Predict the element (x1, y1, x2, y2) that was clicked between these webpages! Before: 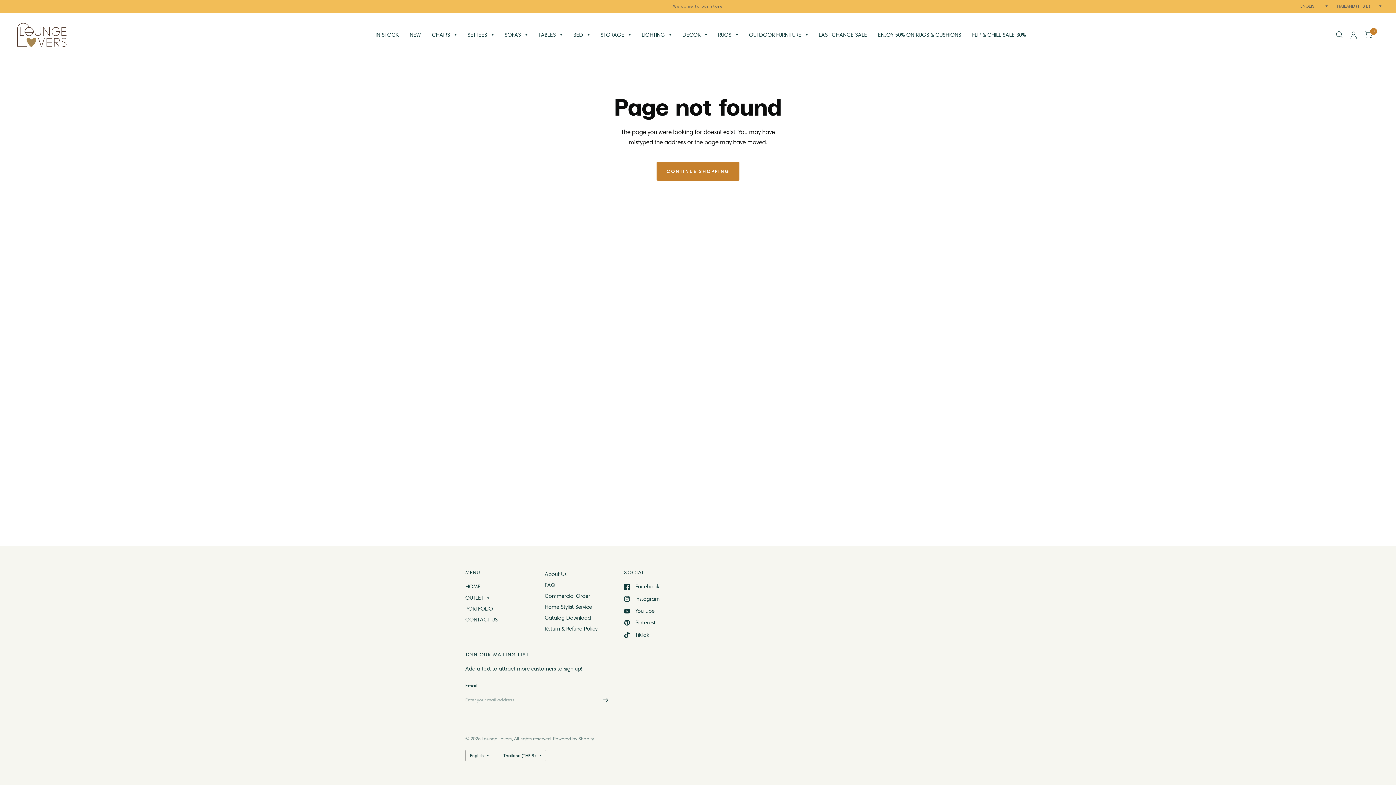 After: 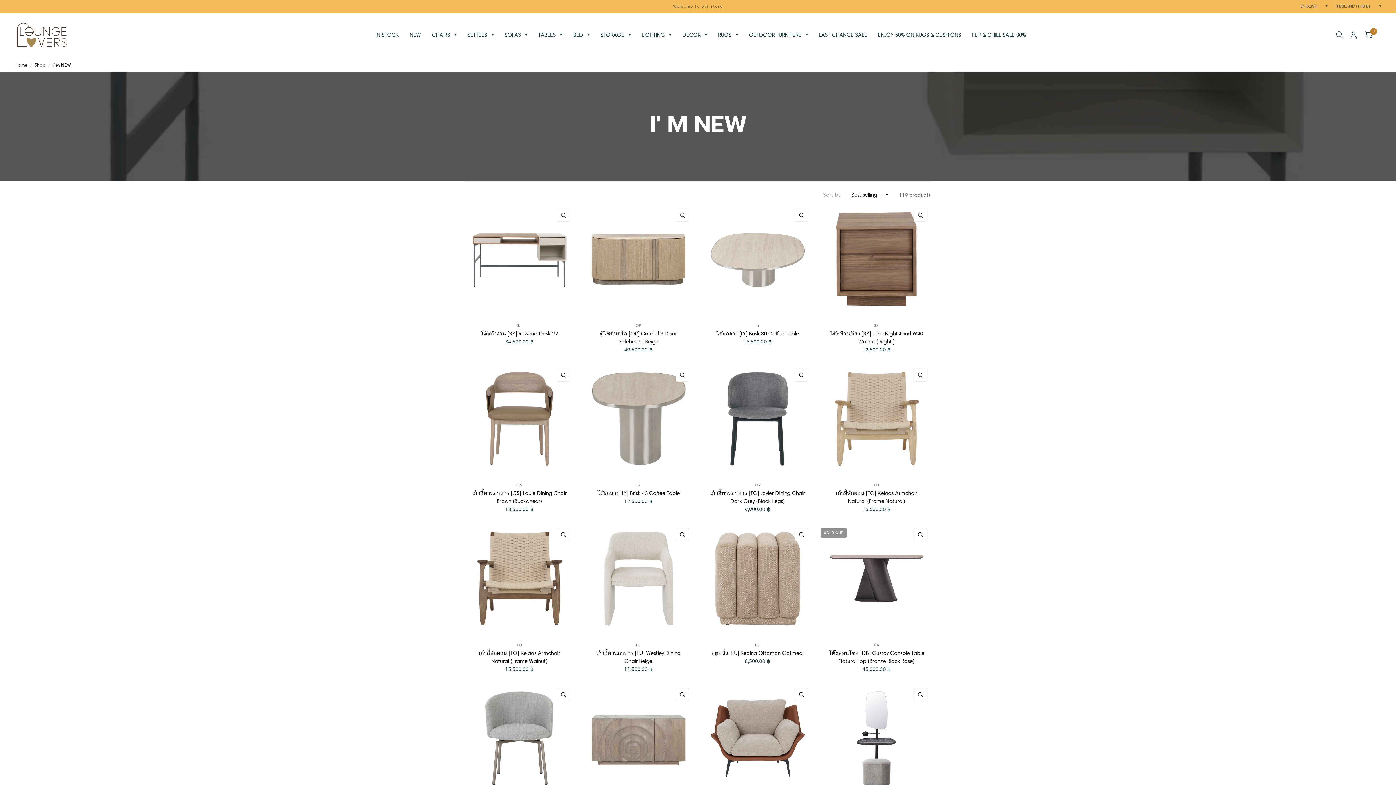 Action: label: NEW bbox: (409, 26, 421, 43)